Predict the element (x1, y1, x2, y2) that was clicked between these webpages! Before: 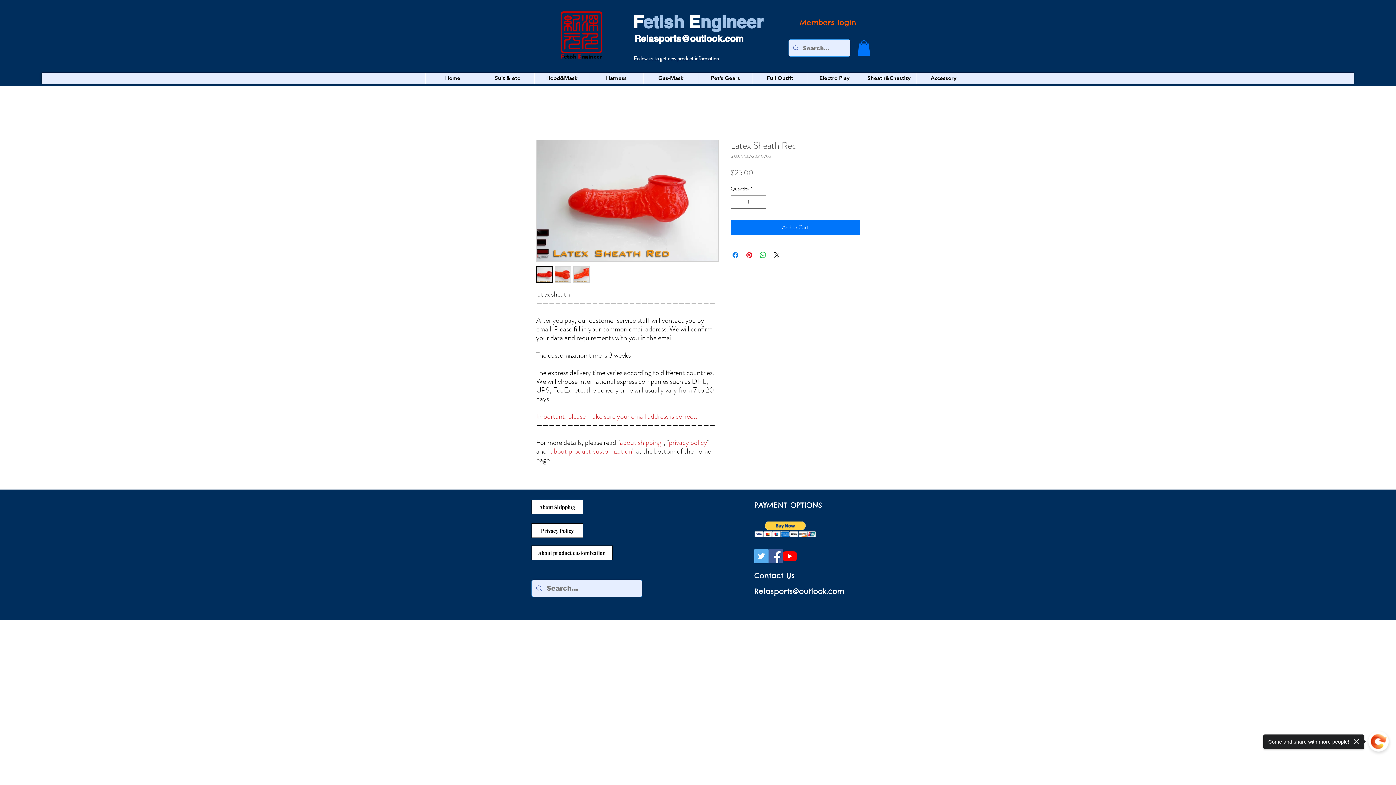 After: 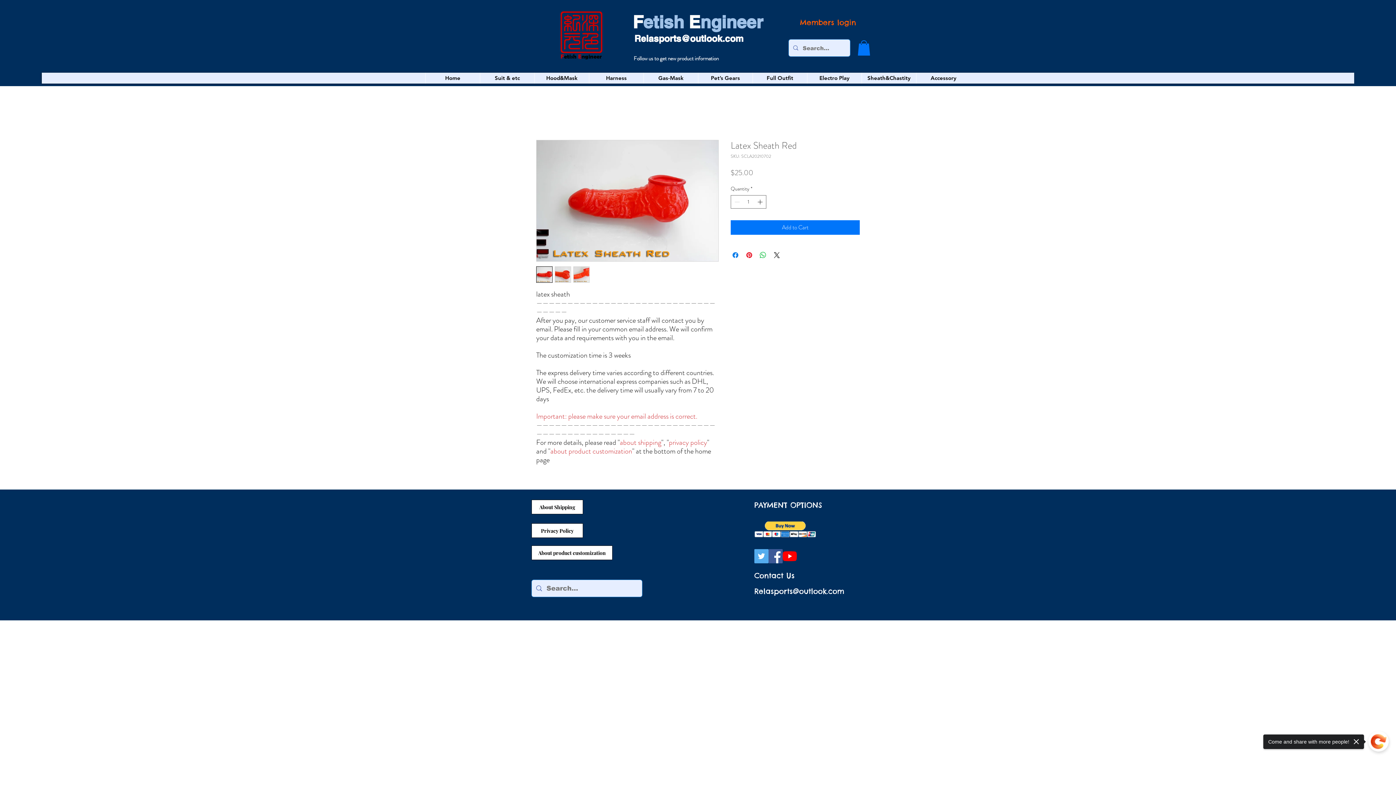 Action: bbox: (754, 586, 844, 596) label: Relasports@outlook.com